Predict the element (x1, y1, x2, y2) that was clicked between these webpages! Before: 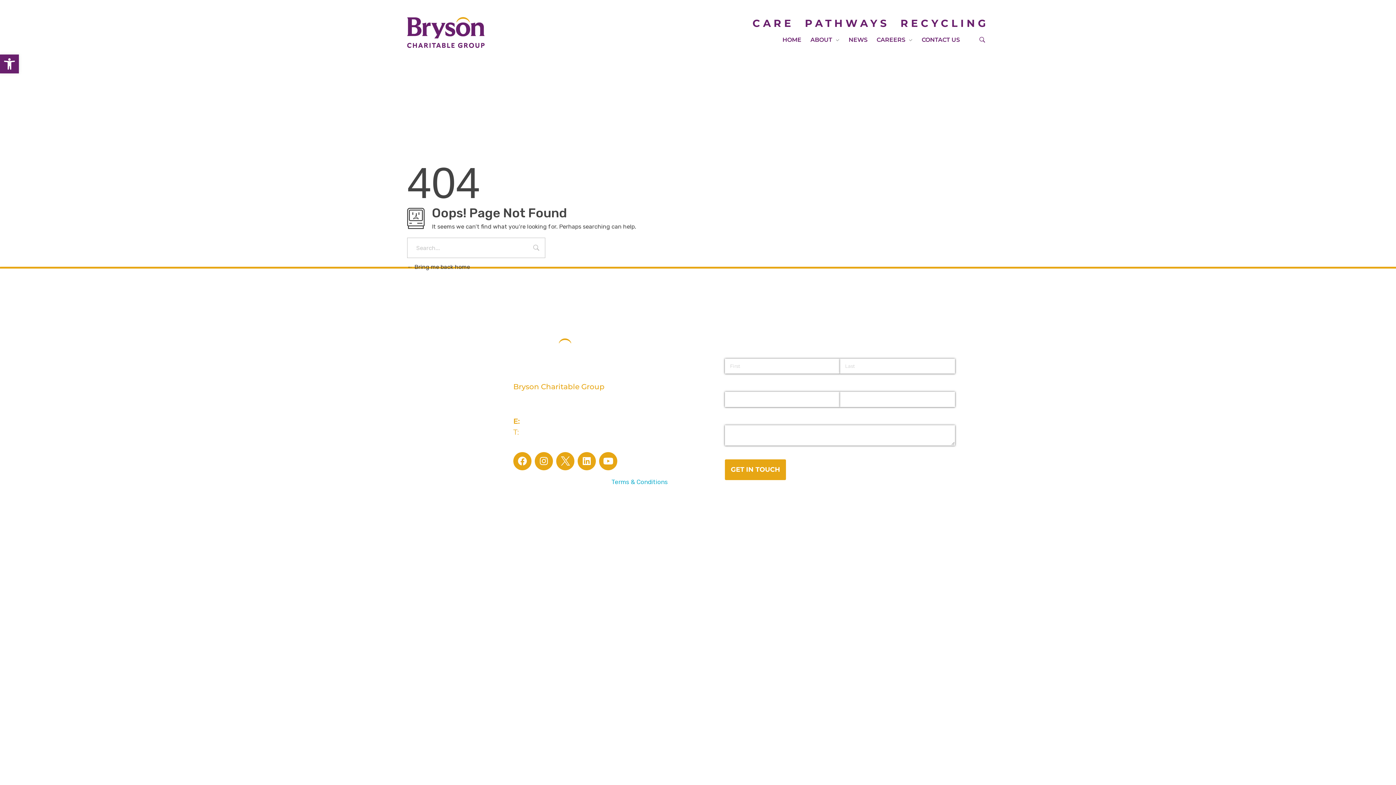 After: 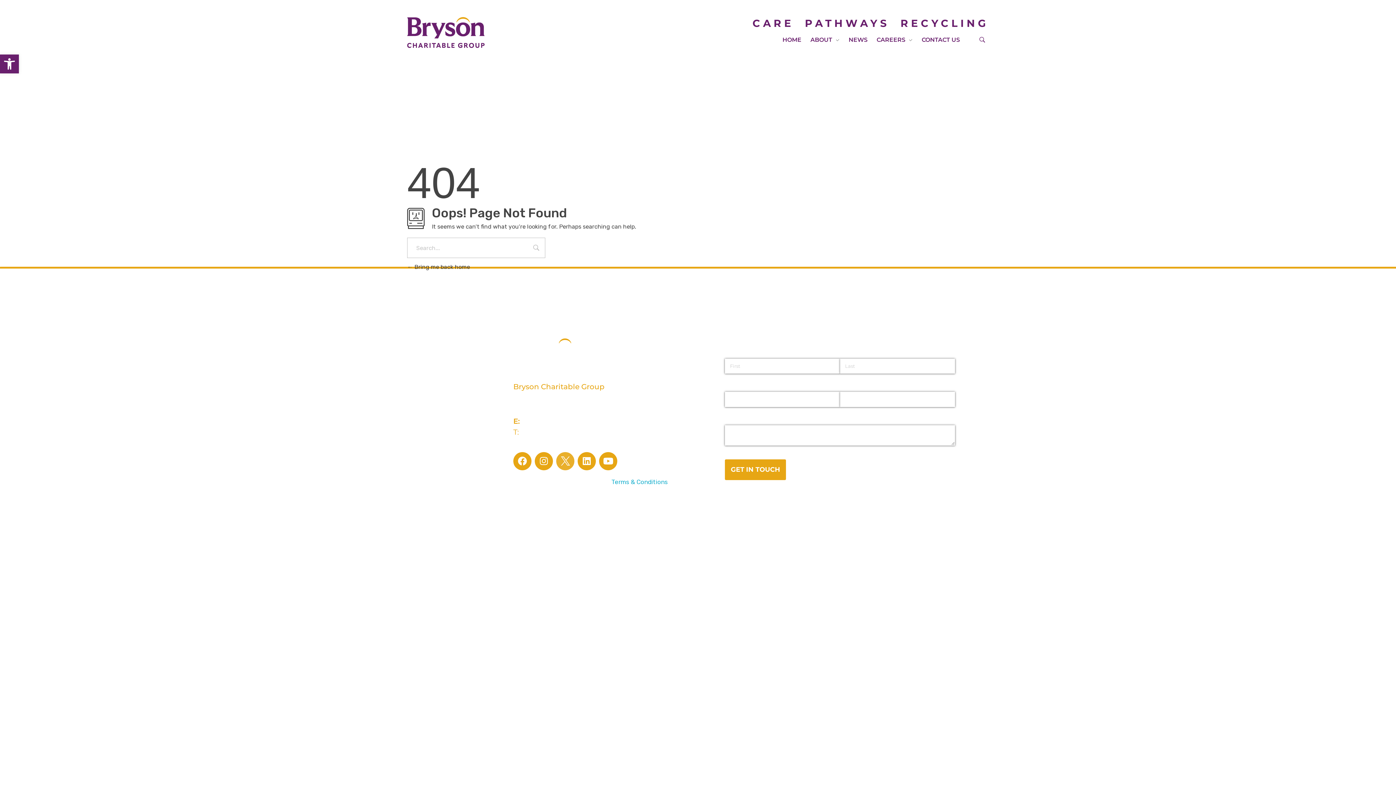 Action: bbox: (556, 452, 574, 470)